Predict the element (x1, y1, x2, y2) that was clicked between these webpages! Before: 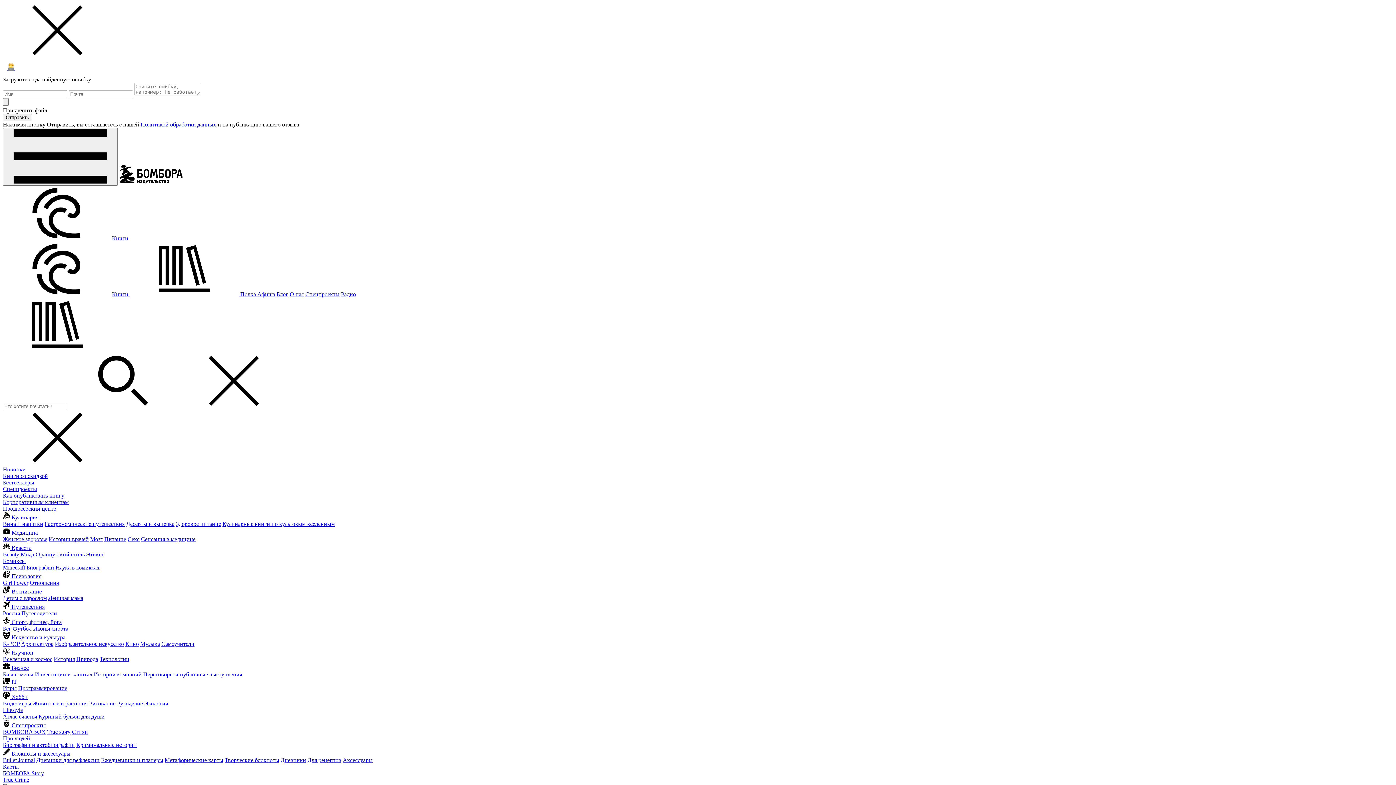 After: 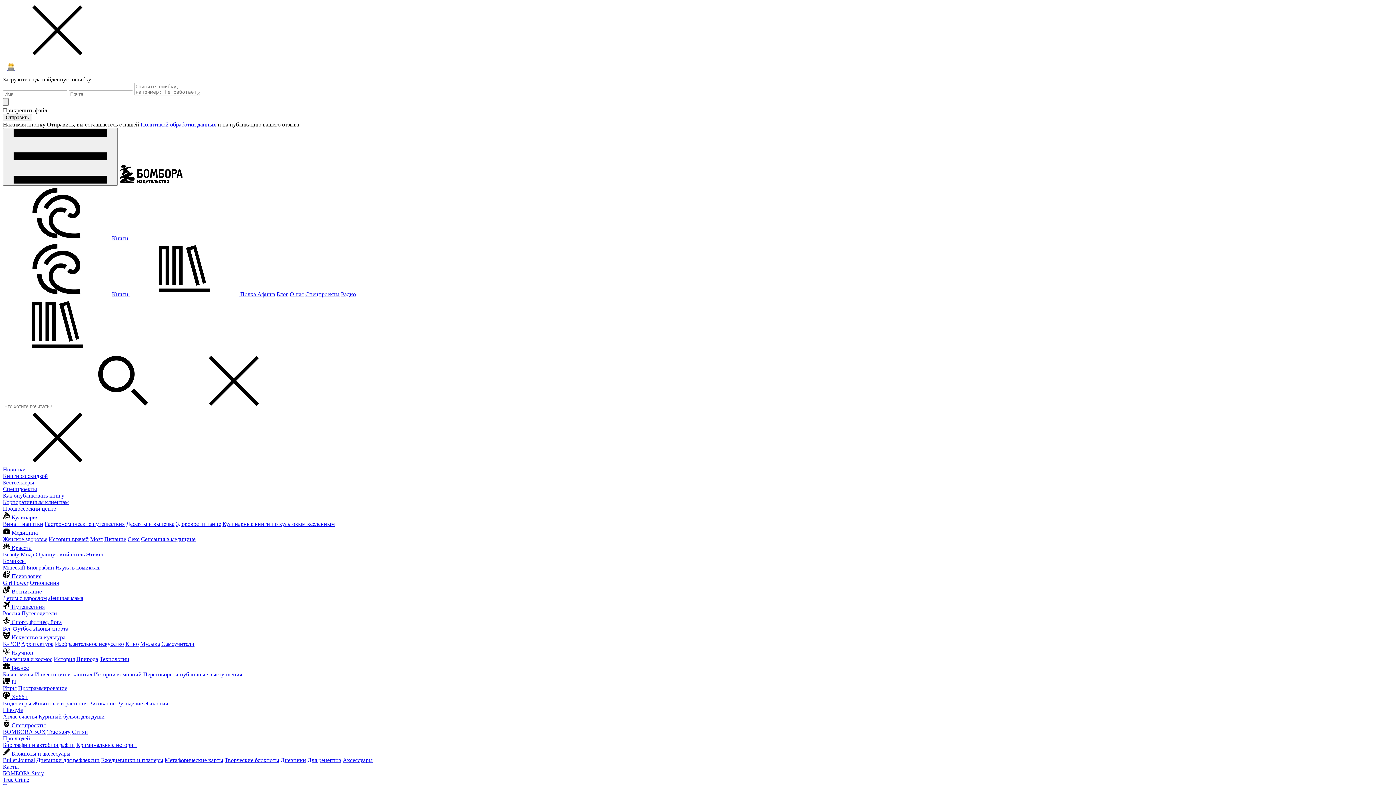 Action: label:  Путешествия bbox: (2, 604, 44, 610)